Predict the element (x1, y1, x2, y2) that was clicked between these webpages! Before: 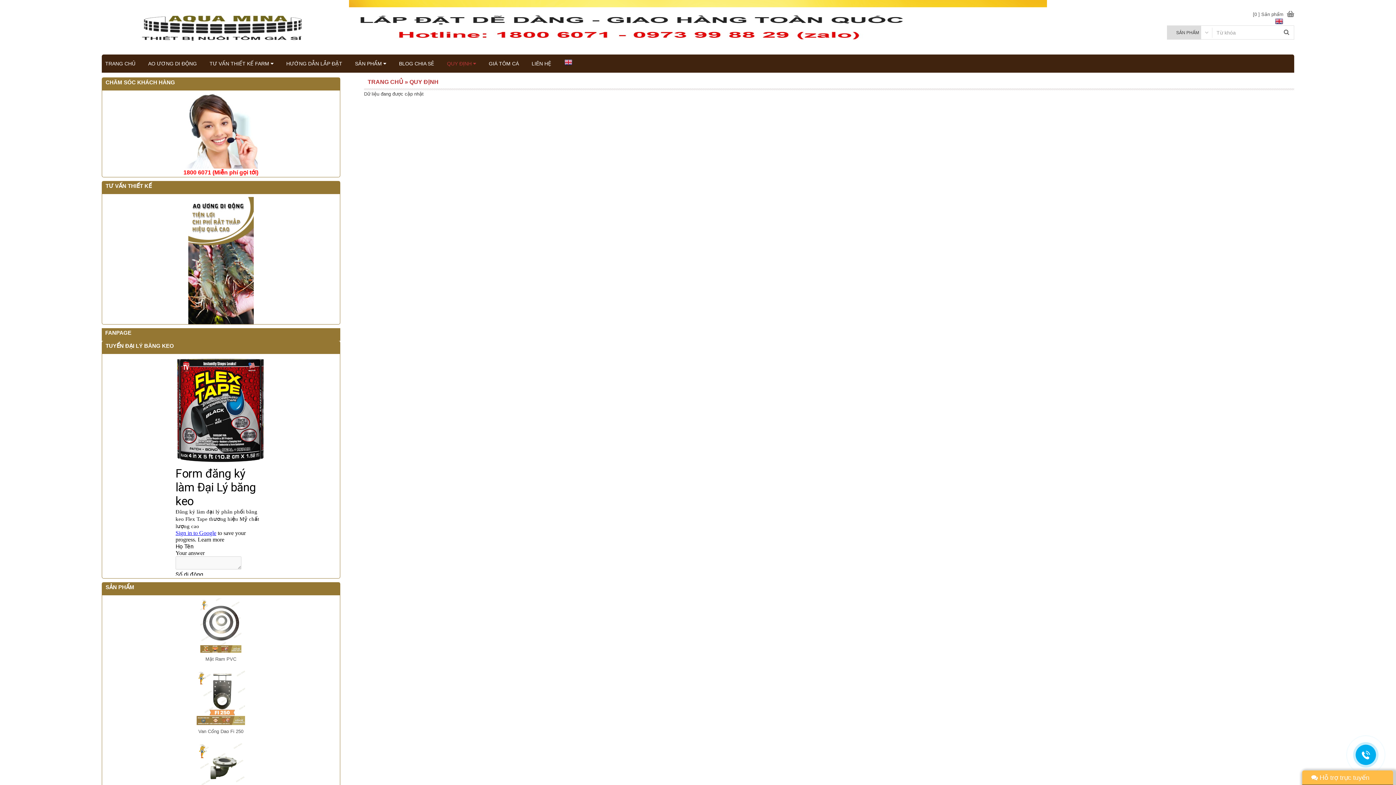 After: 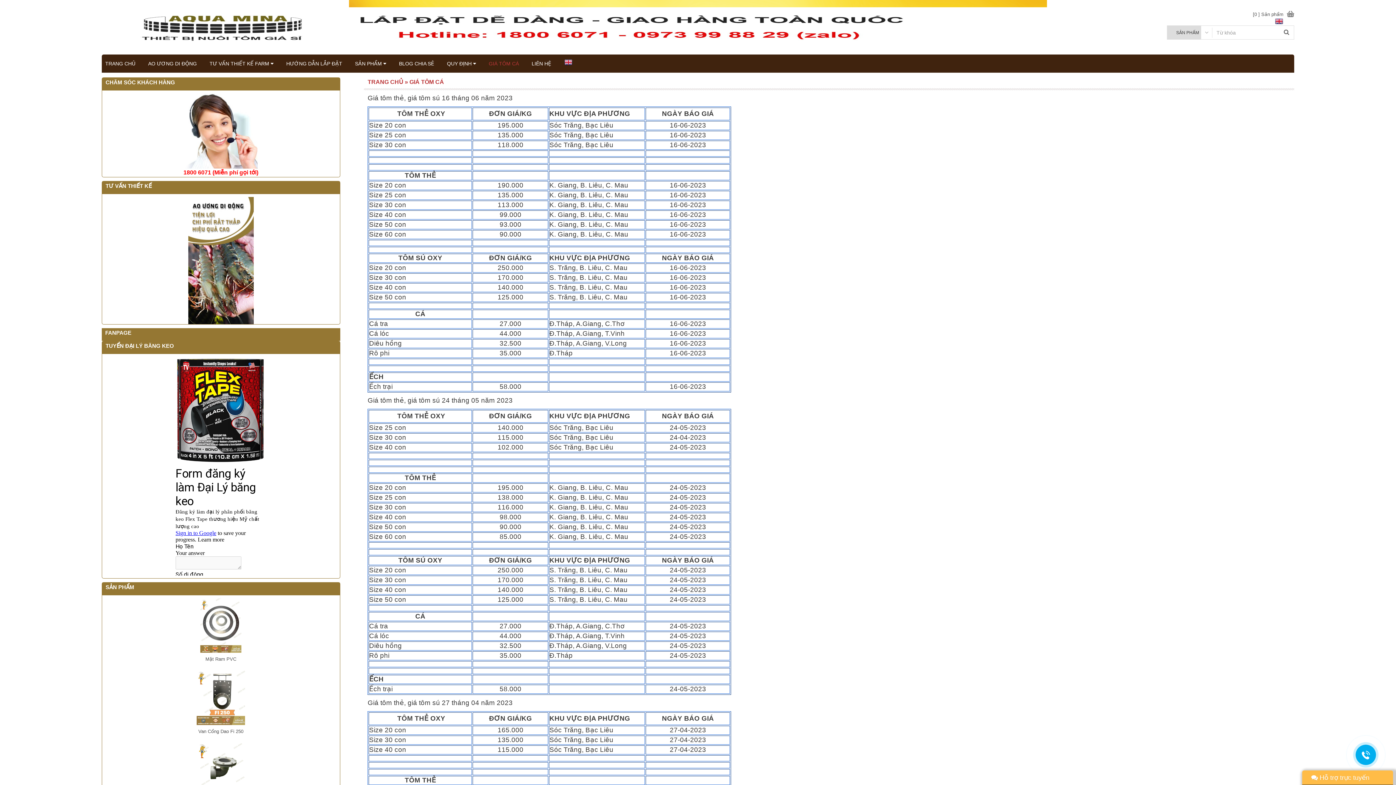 Action: label: GIÁ TÔM CÁ bbox: (485, 54, 522, 72)